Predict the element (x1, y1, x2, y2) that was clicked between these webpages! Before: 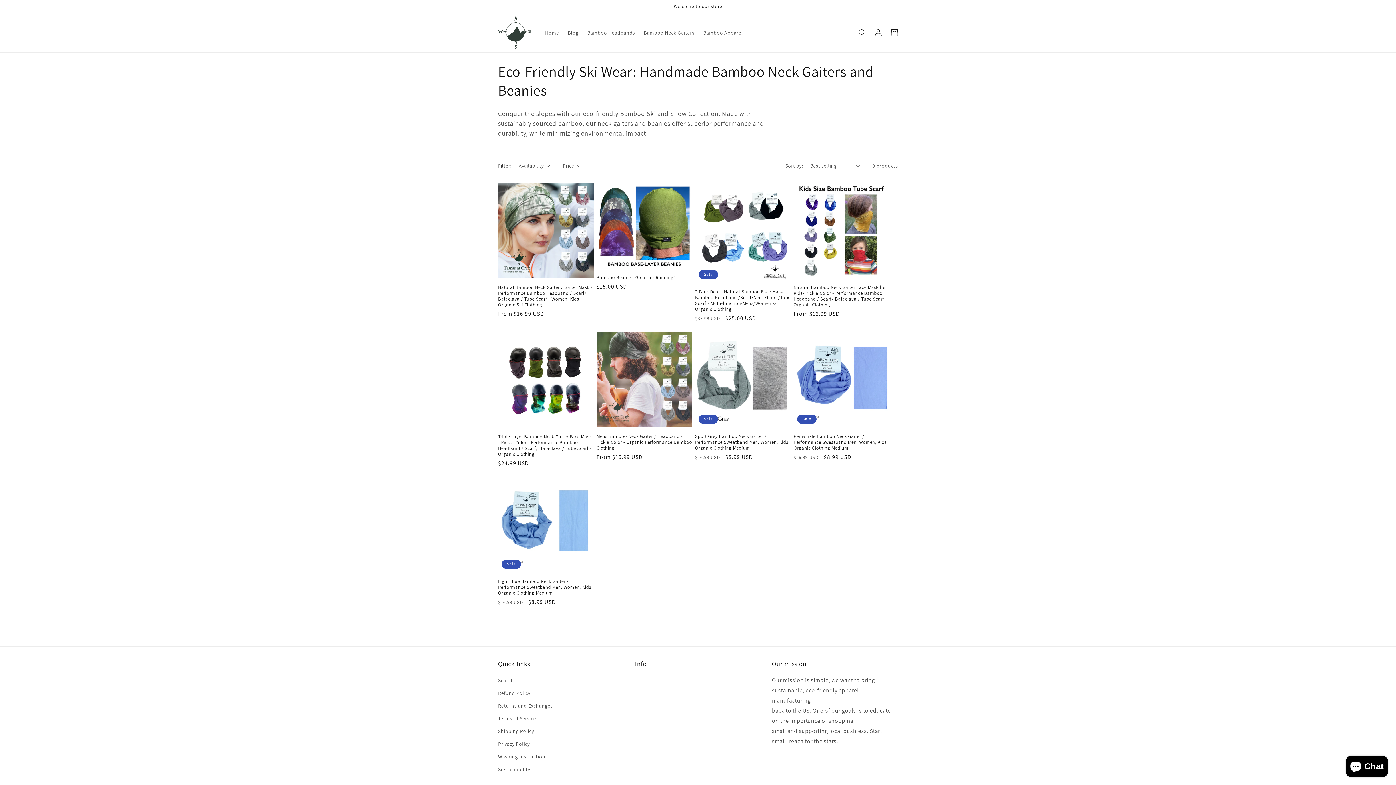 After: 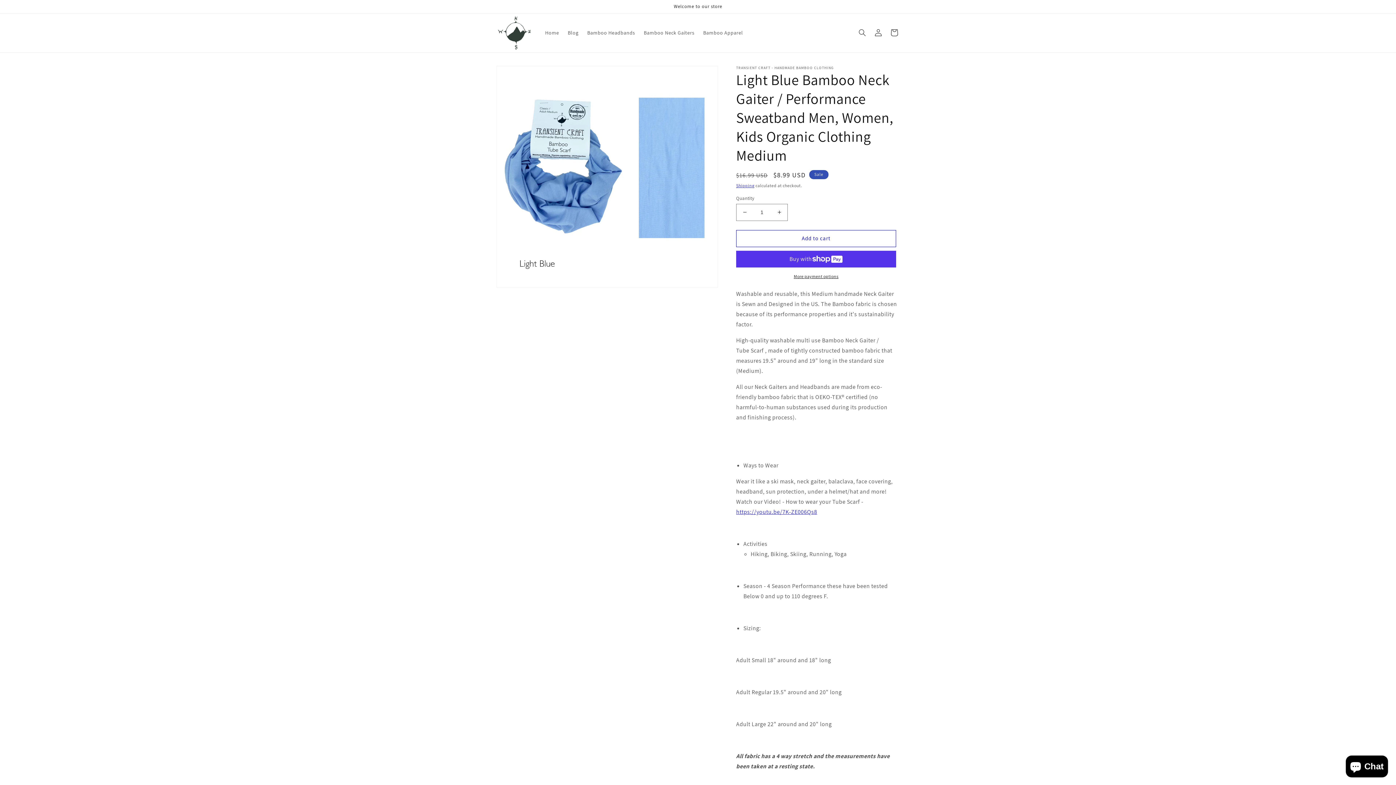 Action: bbox: (498, 578, 593, 596) label: Light Blue Bamboo Neck Gaiter / Performance Sweatband Men, Women, Kids Organic Clothing Medium